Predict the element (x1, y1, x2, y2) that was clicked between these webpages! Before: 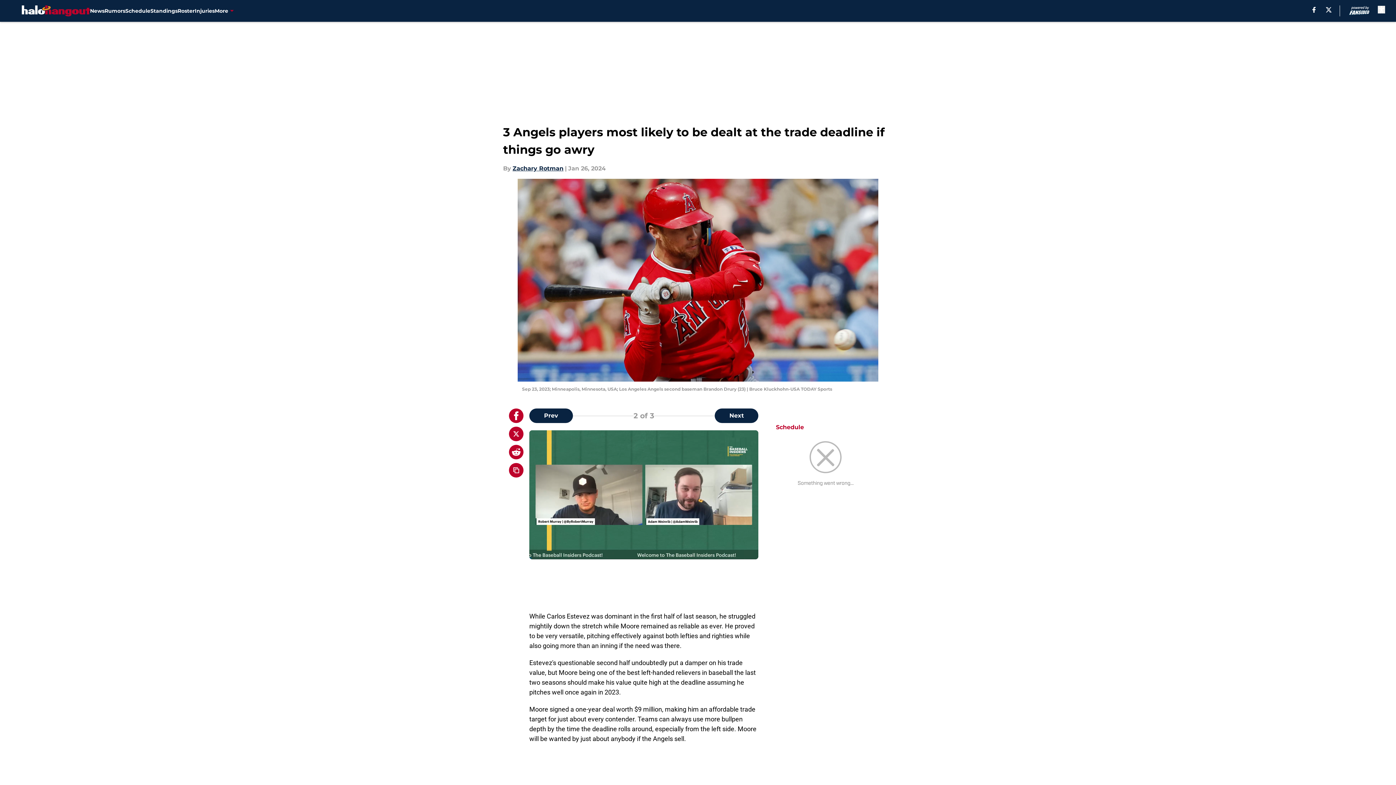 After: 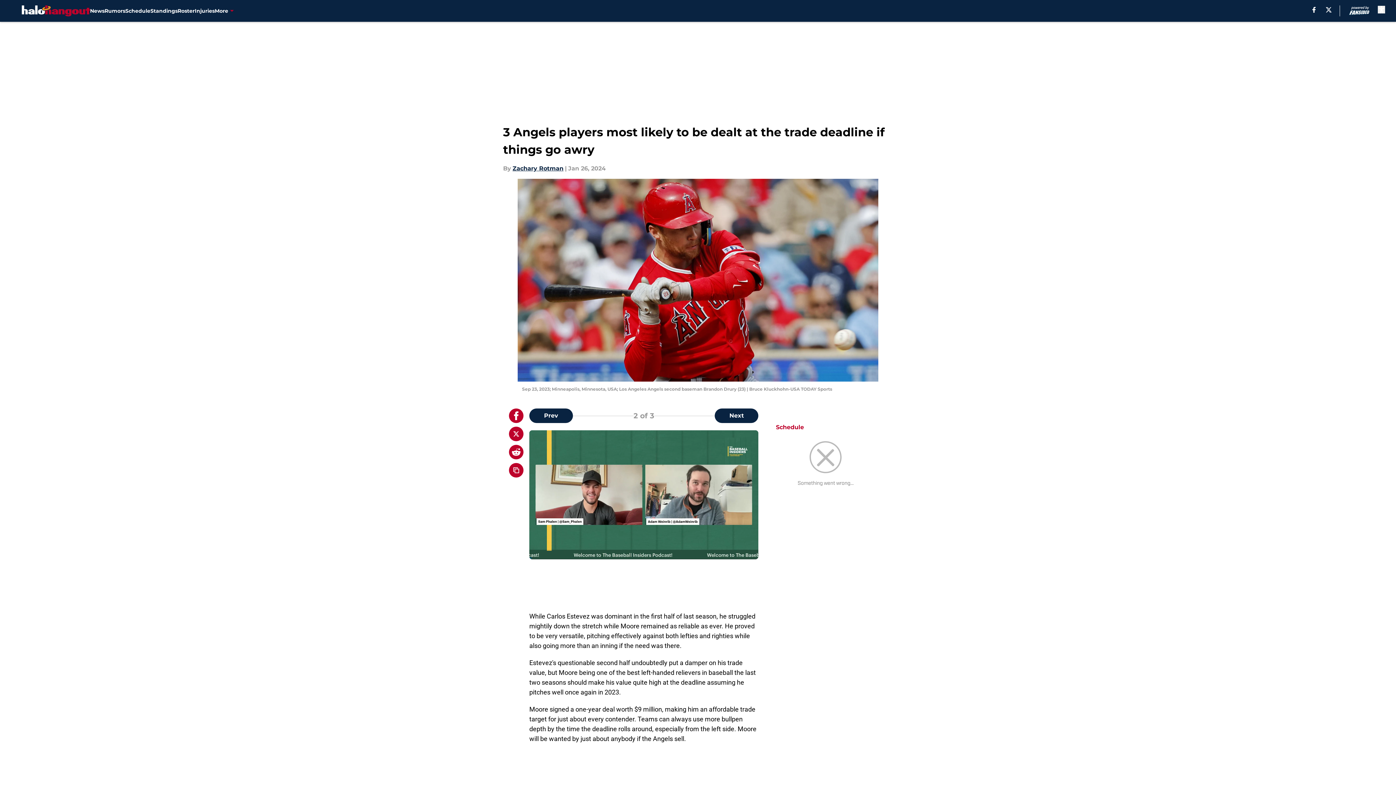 Action: bbox: (509, 426, 523, 441)